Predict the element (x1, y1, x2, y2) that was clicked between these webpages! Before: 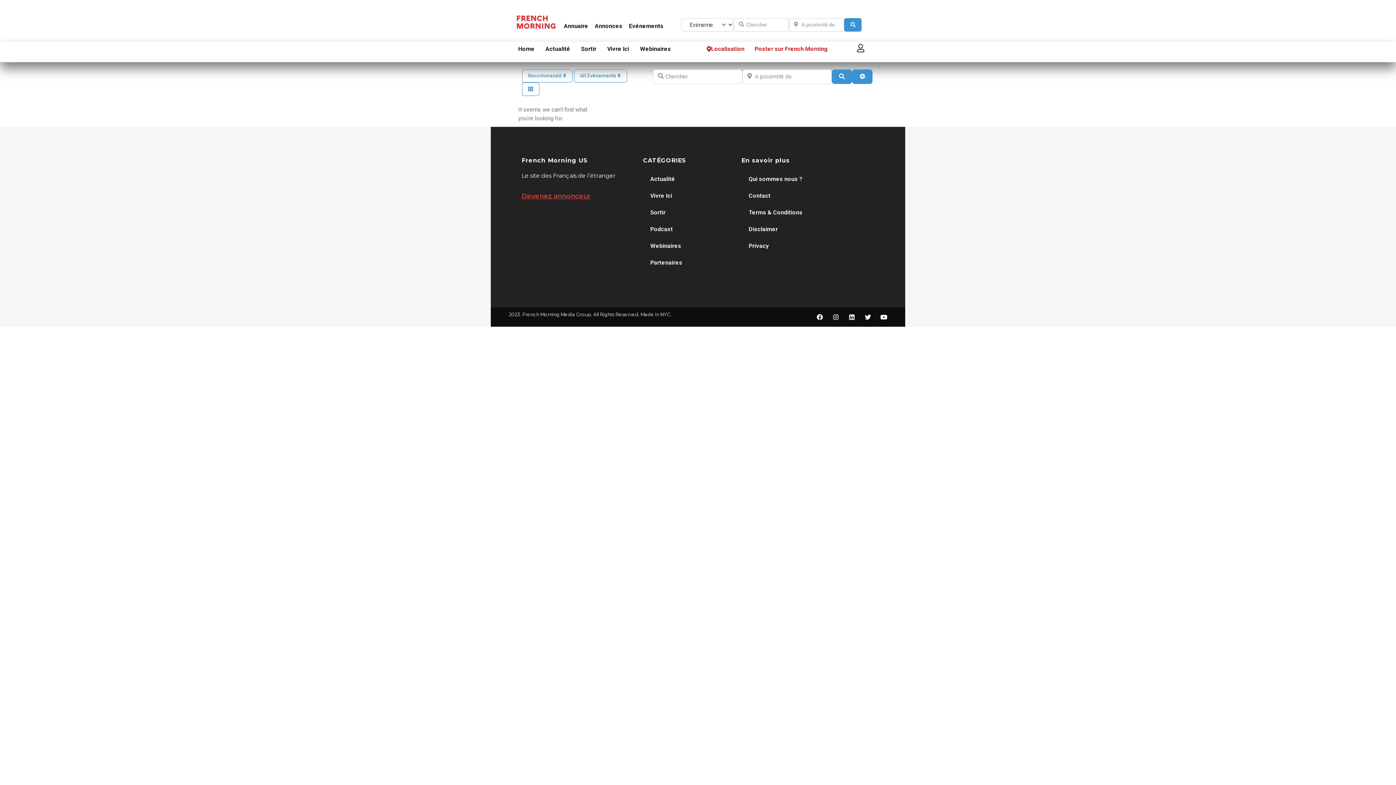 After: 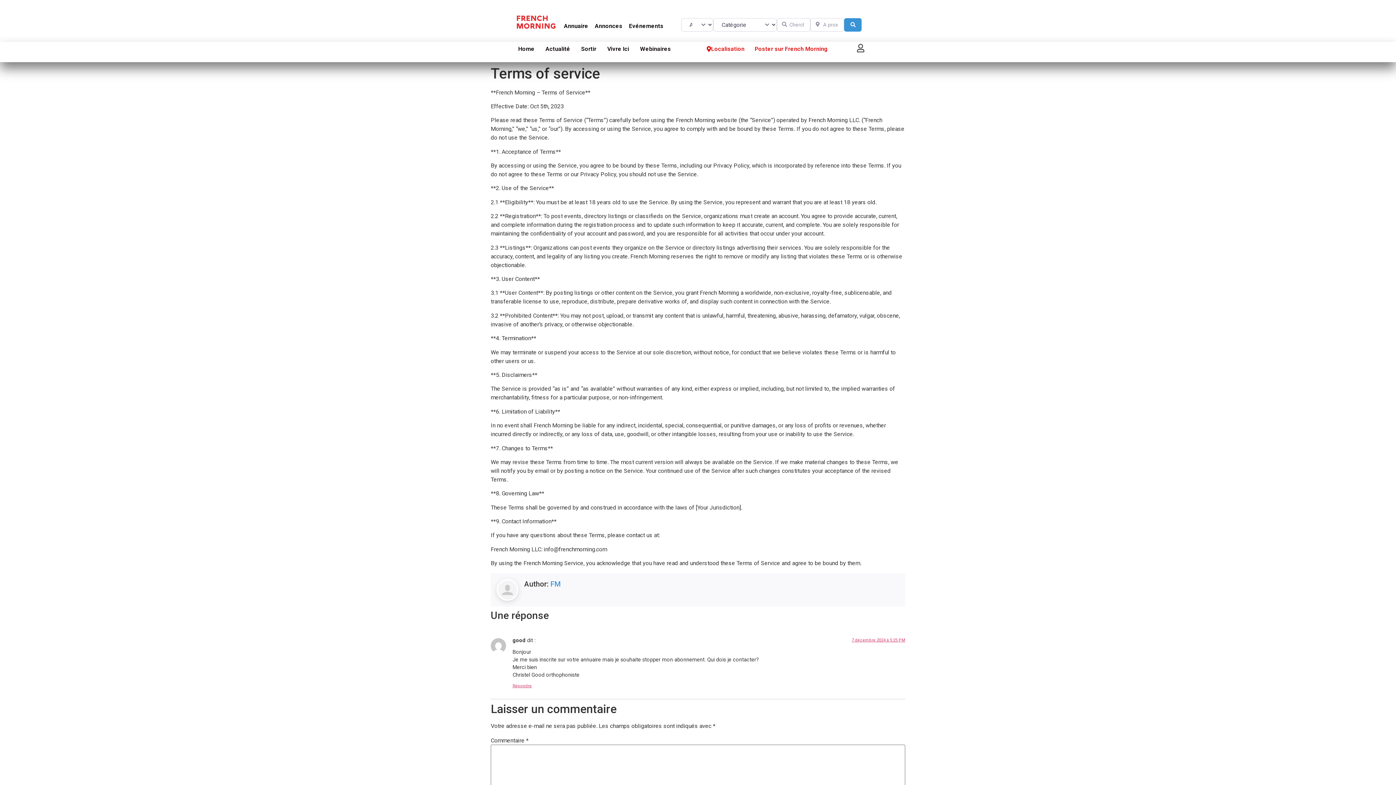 Action: label: Terms & Conditions bbox: (741, 204, 840, 220)